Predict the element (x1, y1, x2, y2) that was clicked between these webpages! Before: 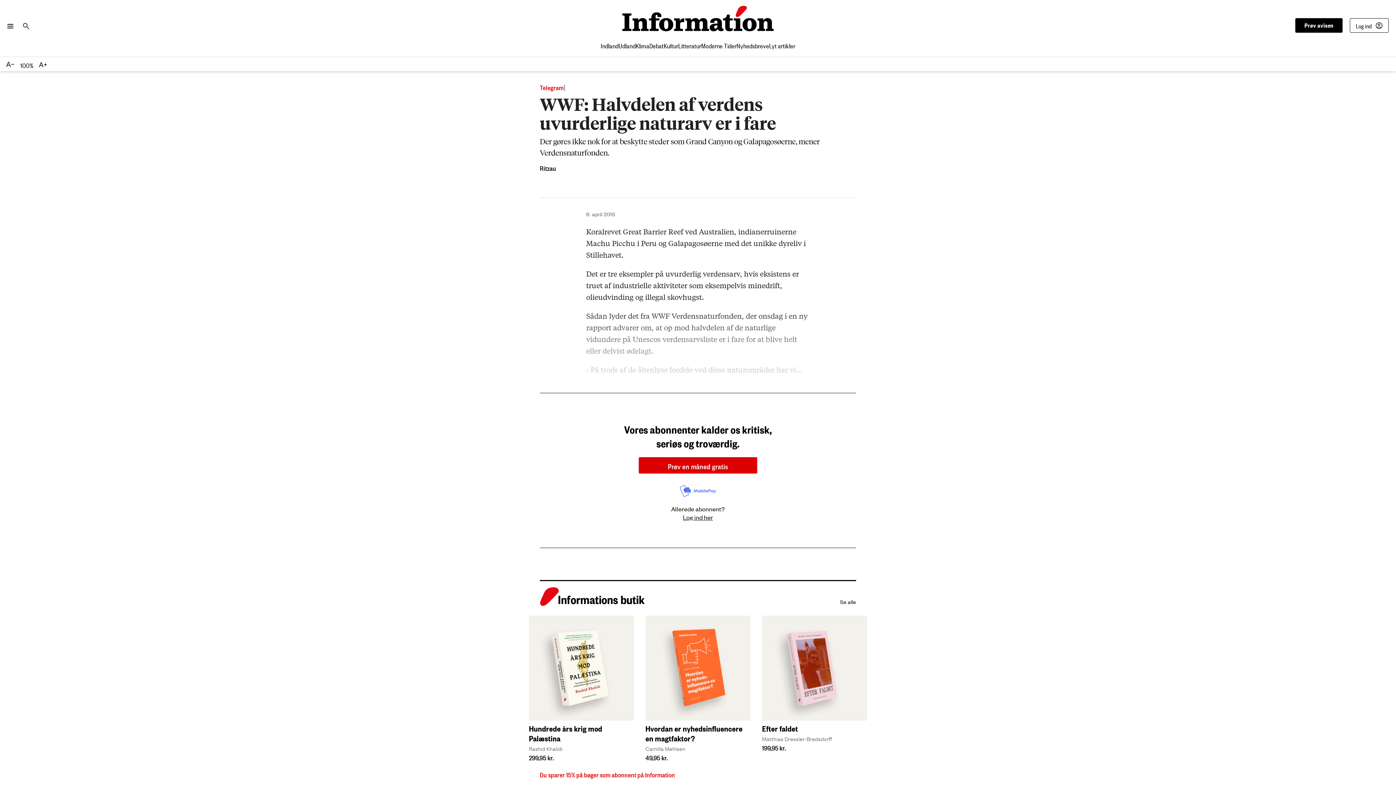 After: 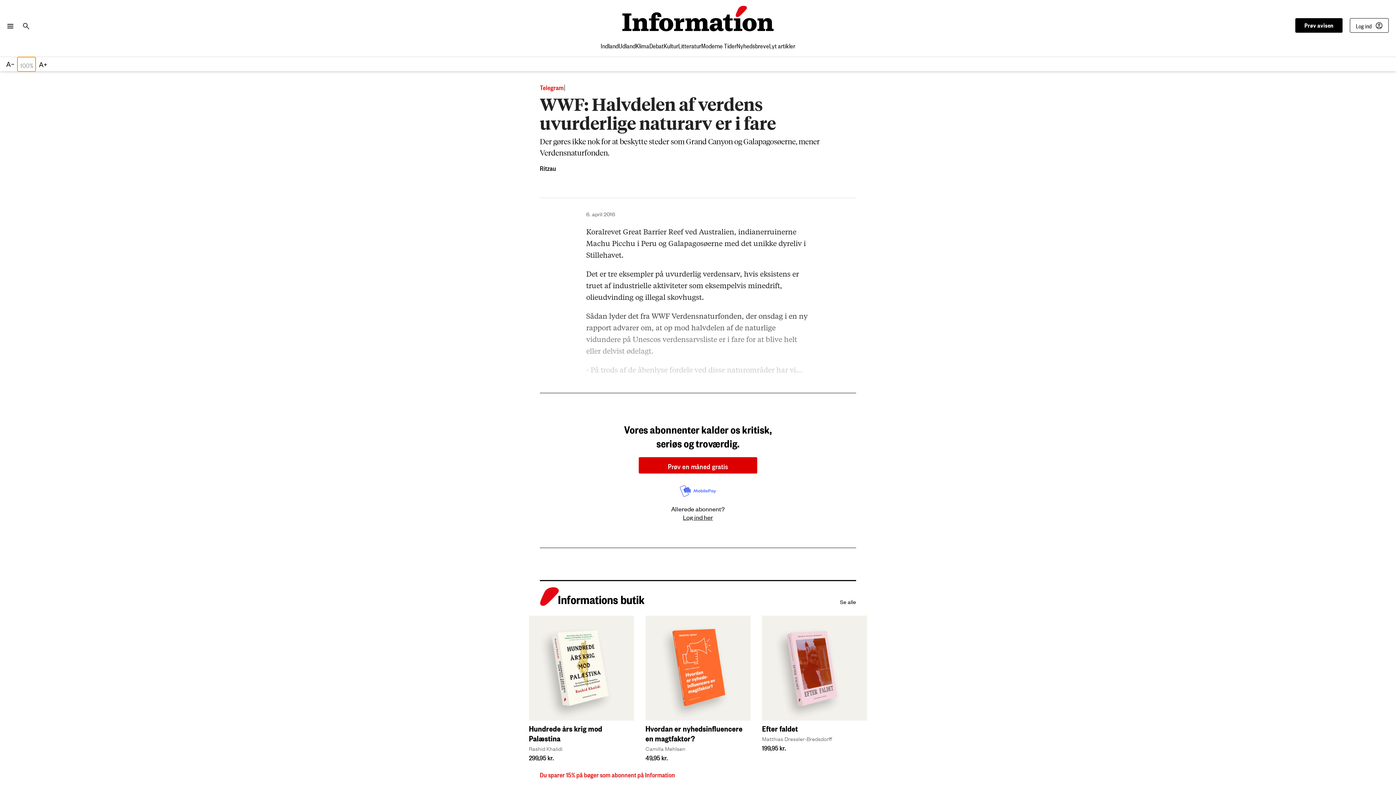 Action: label: Reset text size to 100% bbox: (17, 57, 35, 71)